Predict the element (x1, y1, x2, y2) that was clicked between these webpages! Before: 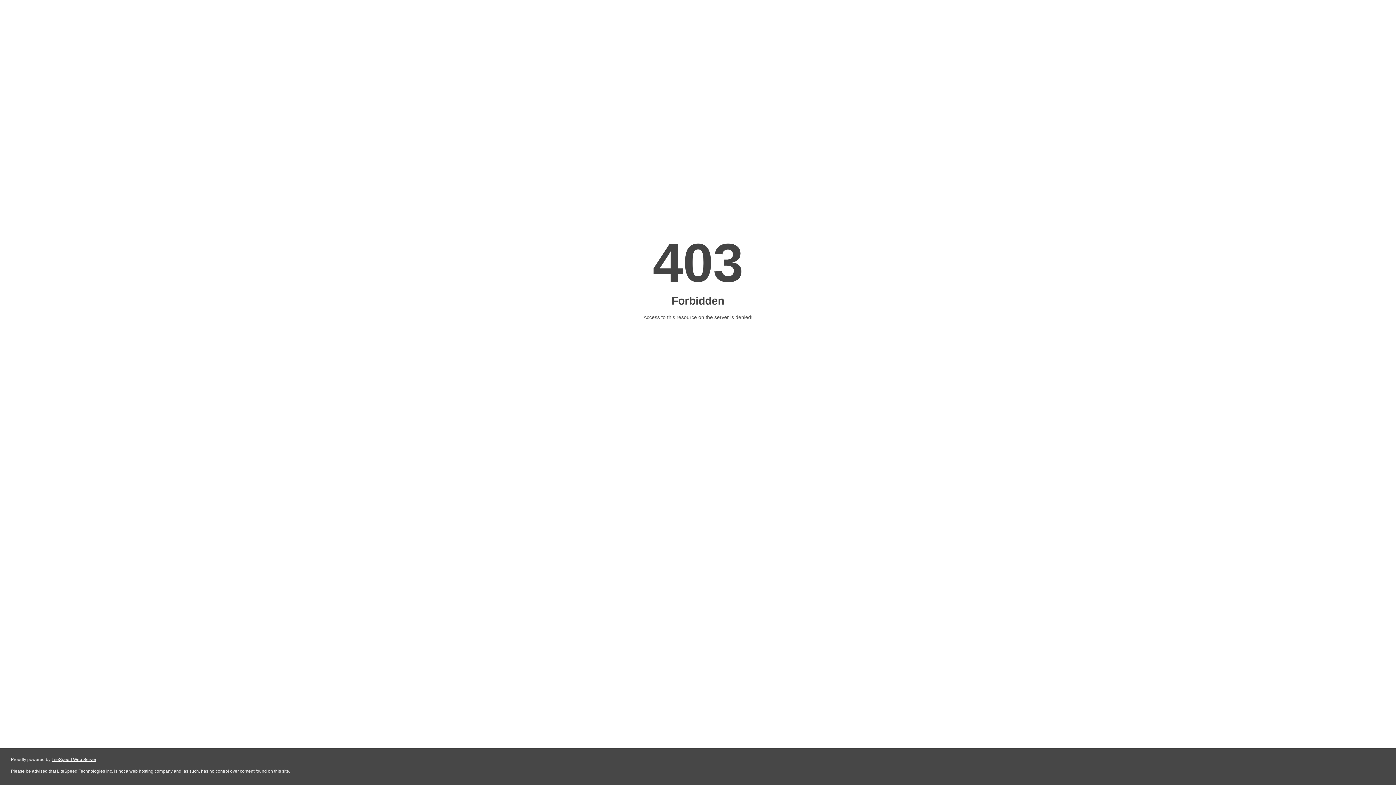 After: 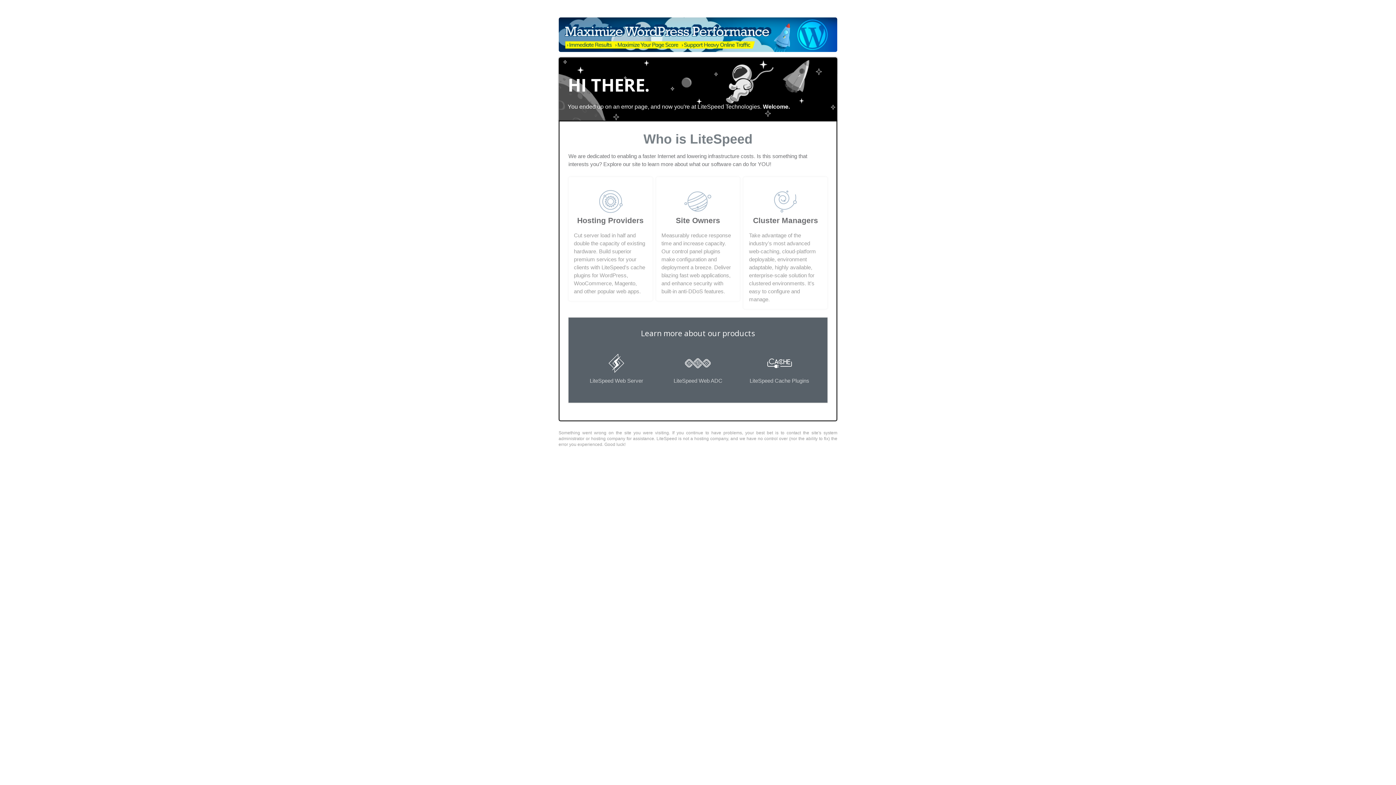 Action: label: LiteSpeed Web Server bbox: (51, 757, 96, 762)